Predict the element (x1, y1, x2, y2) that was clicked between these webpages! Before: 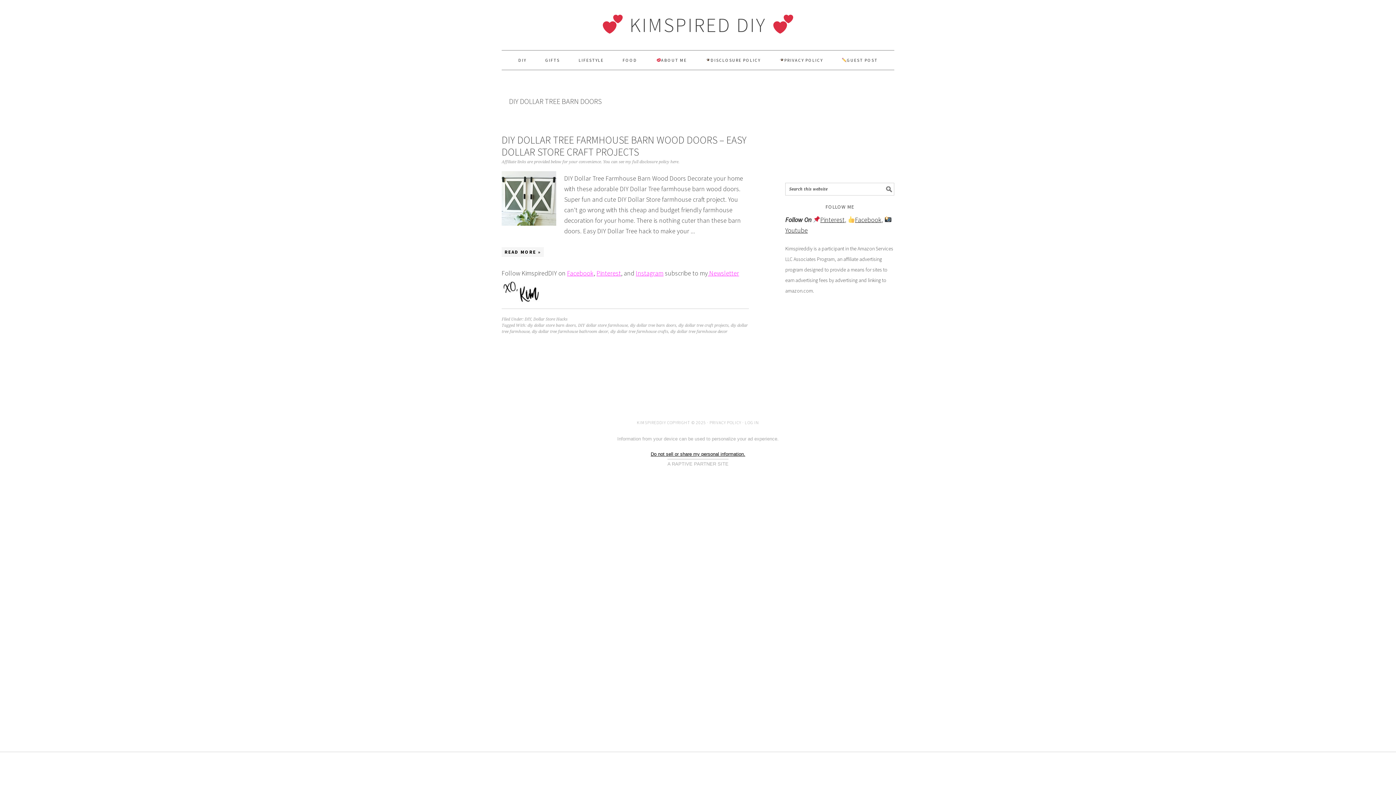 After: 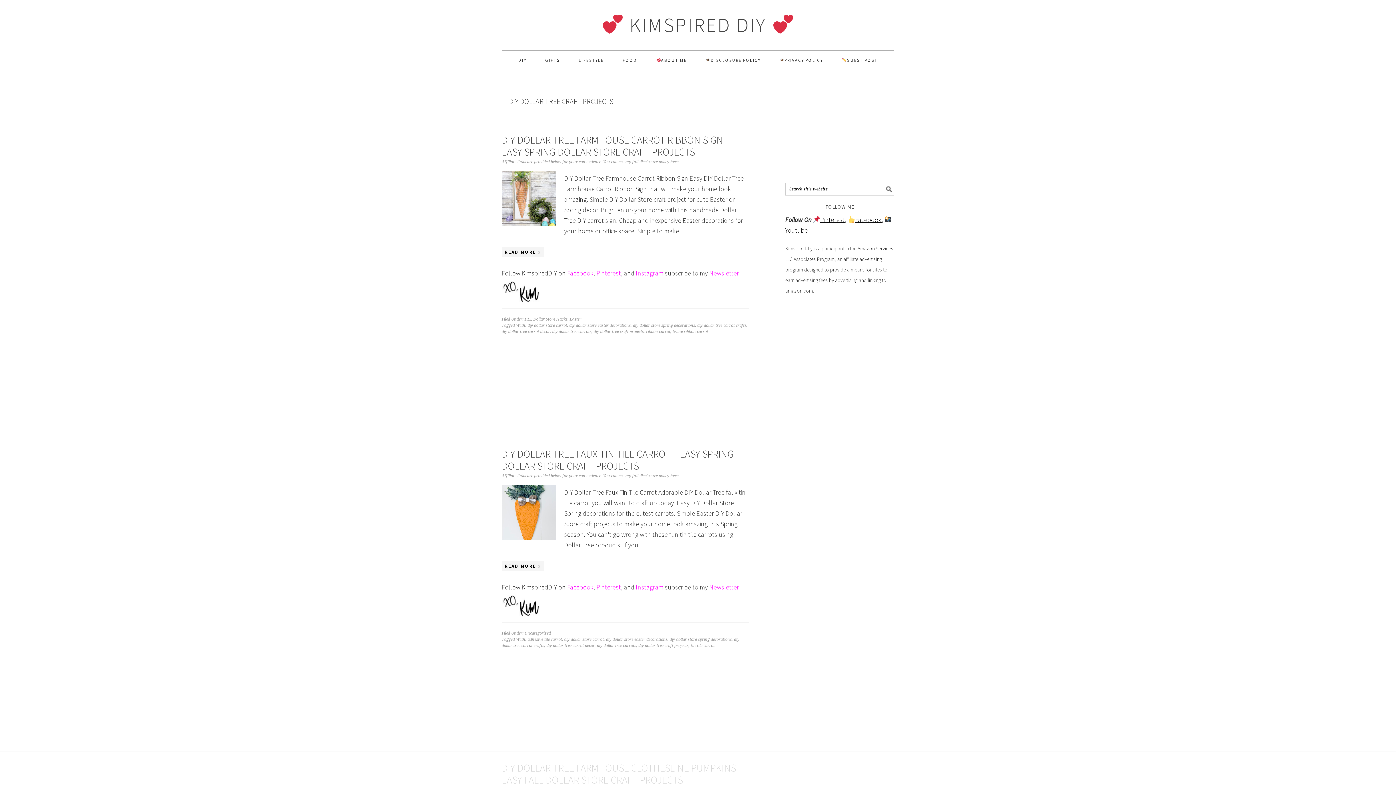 Action: label: diy dollar tree craft projects bbox: (678, 323, 728, 327)